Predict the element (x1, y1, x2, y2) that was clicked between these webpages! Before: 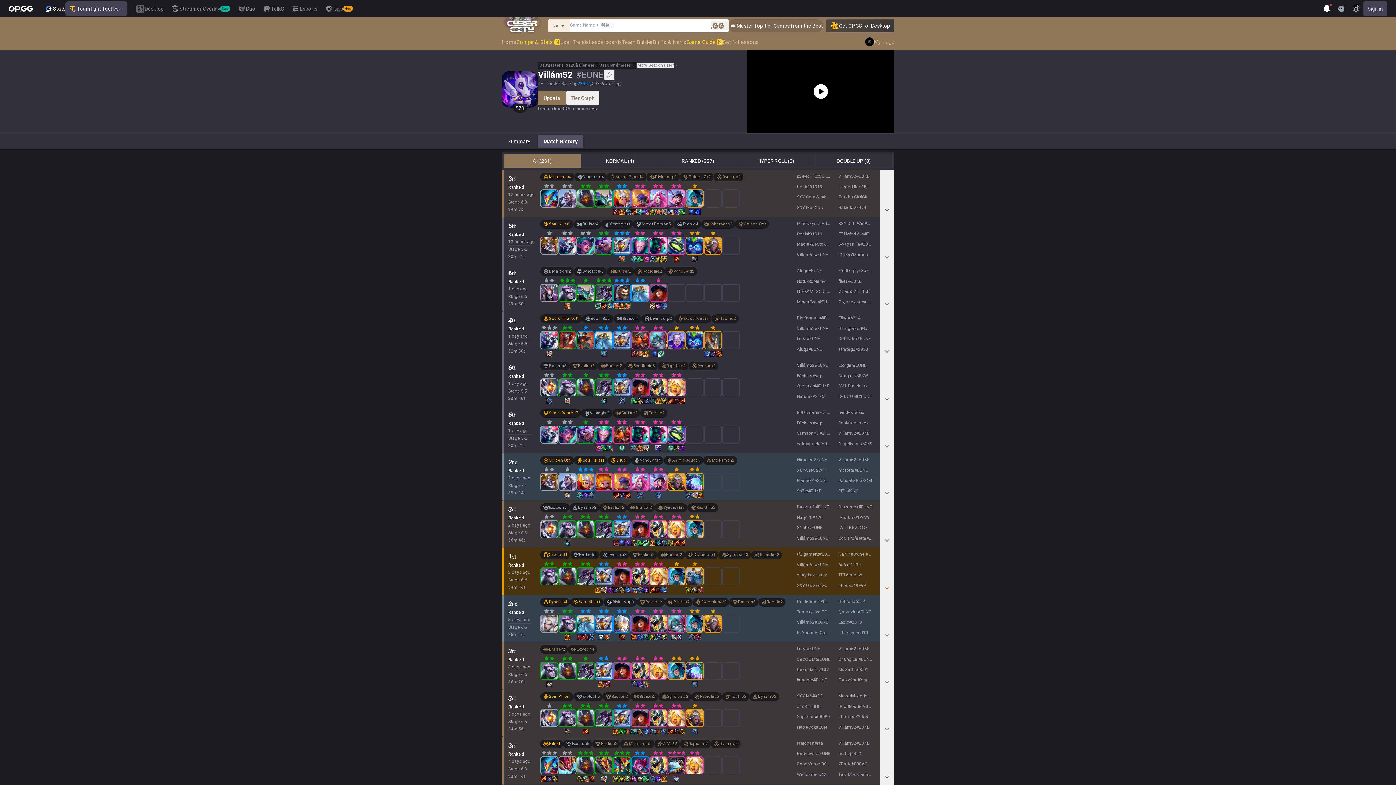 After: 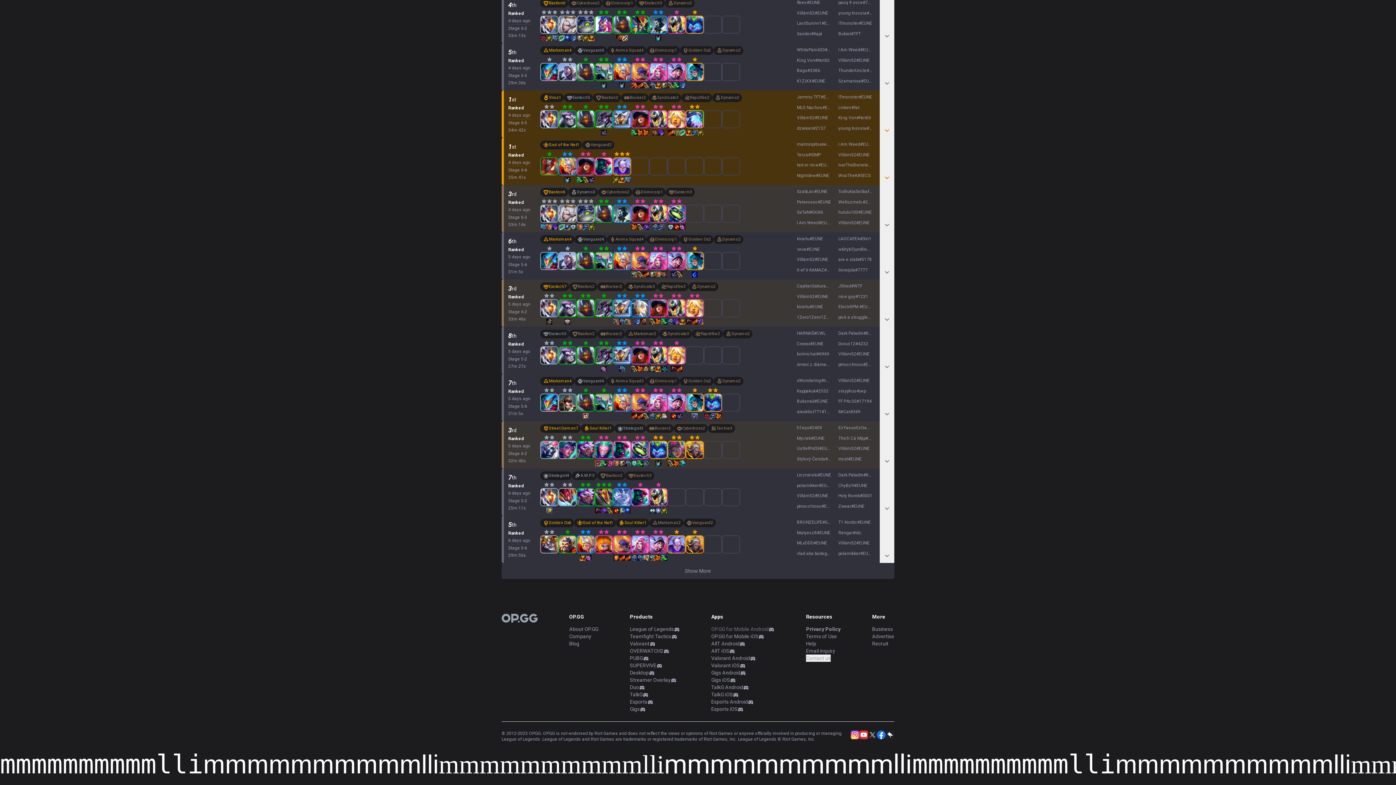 Action: label: OP.GG for Mobile Android bbox: (711, 232, 768, 239)